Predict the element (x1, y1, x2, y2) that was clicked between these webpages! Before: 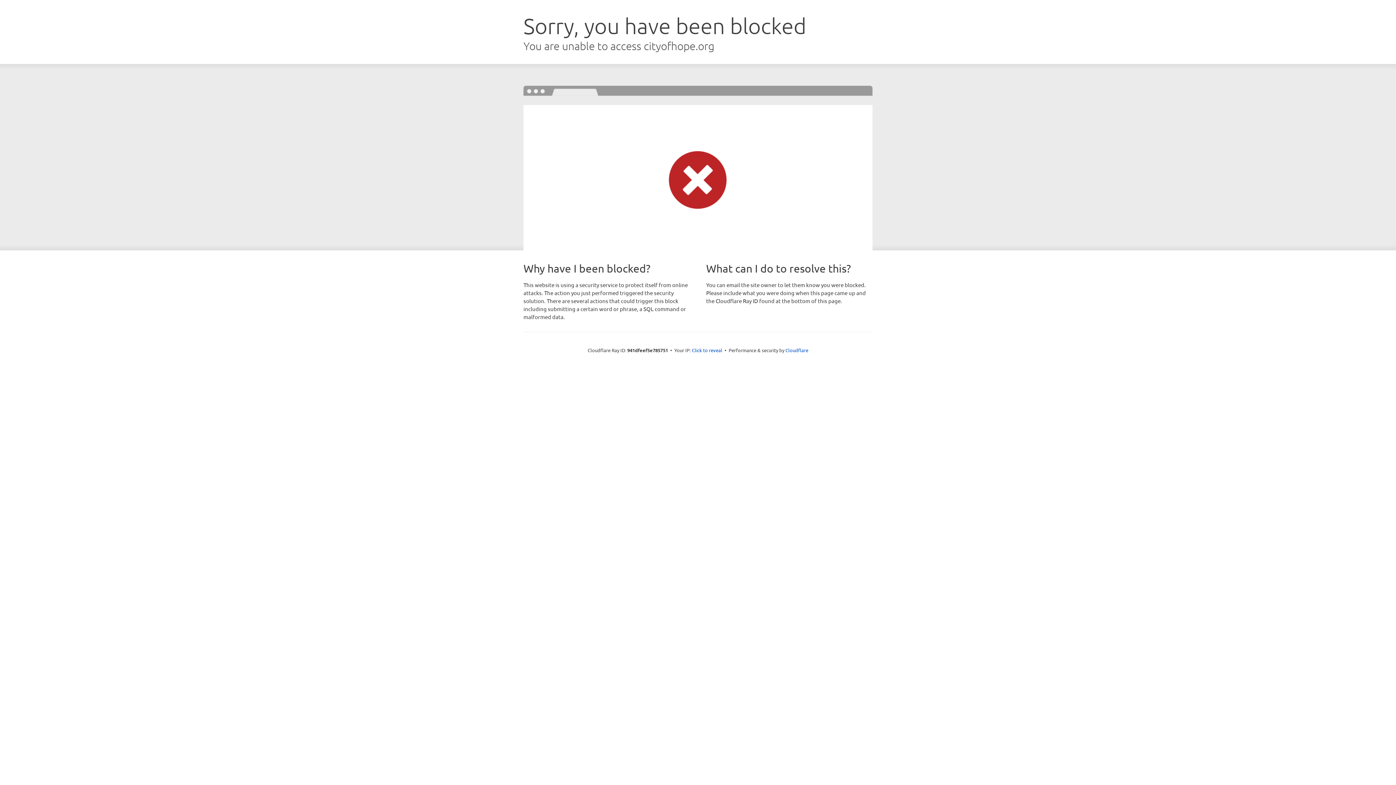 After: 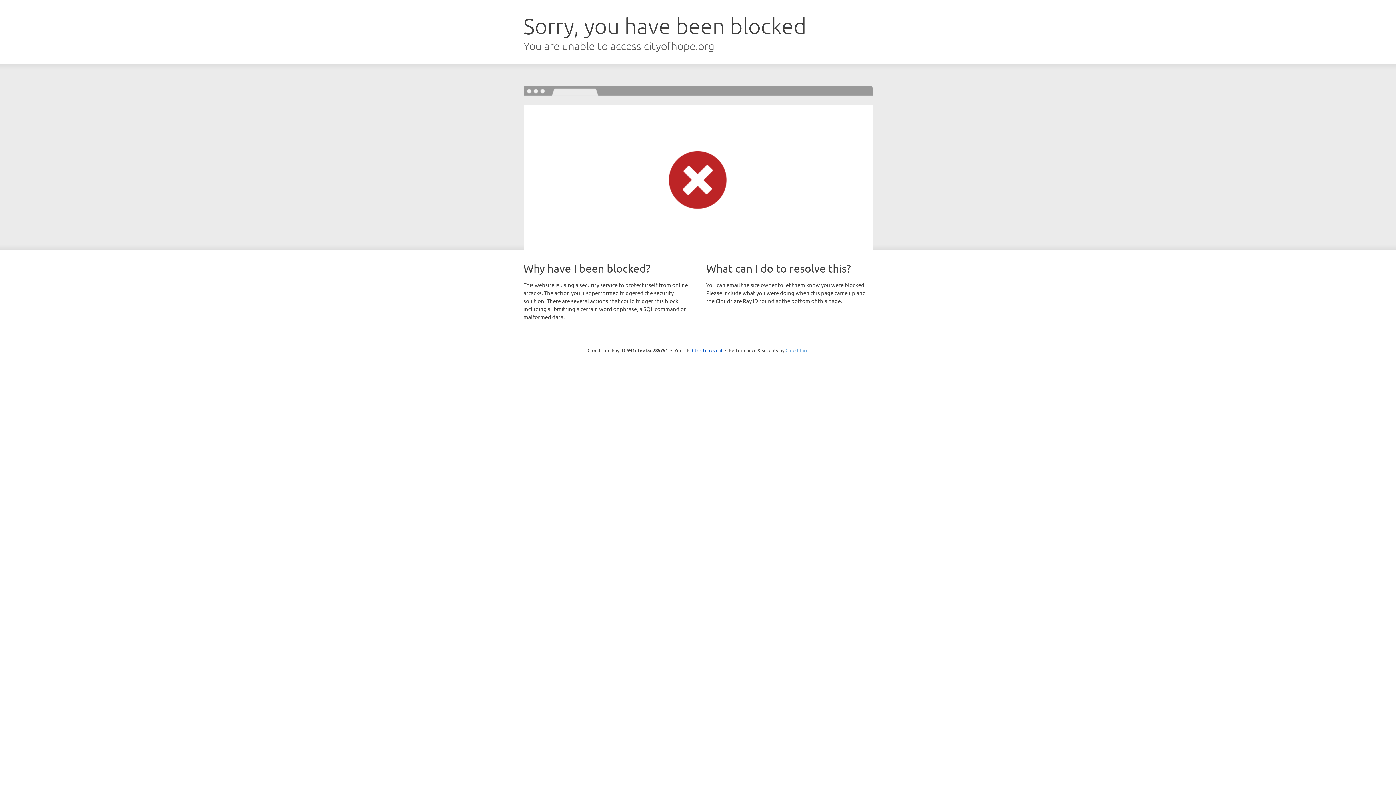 Action: bbox: (785, 347, 808, 353) label: Cloudflare